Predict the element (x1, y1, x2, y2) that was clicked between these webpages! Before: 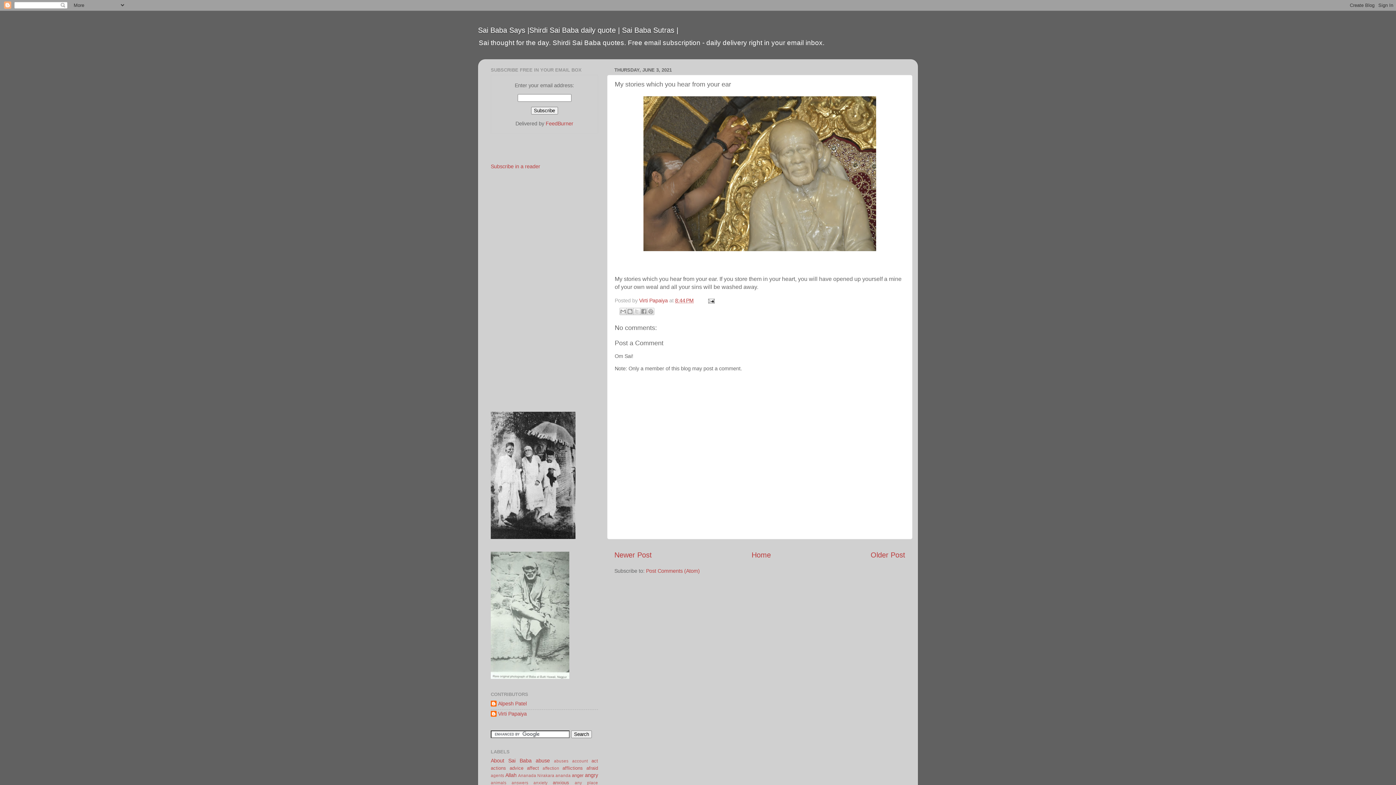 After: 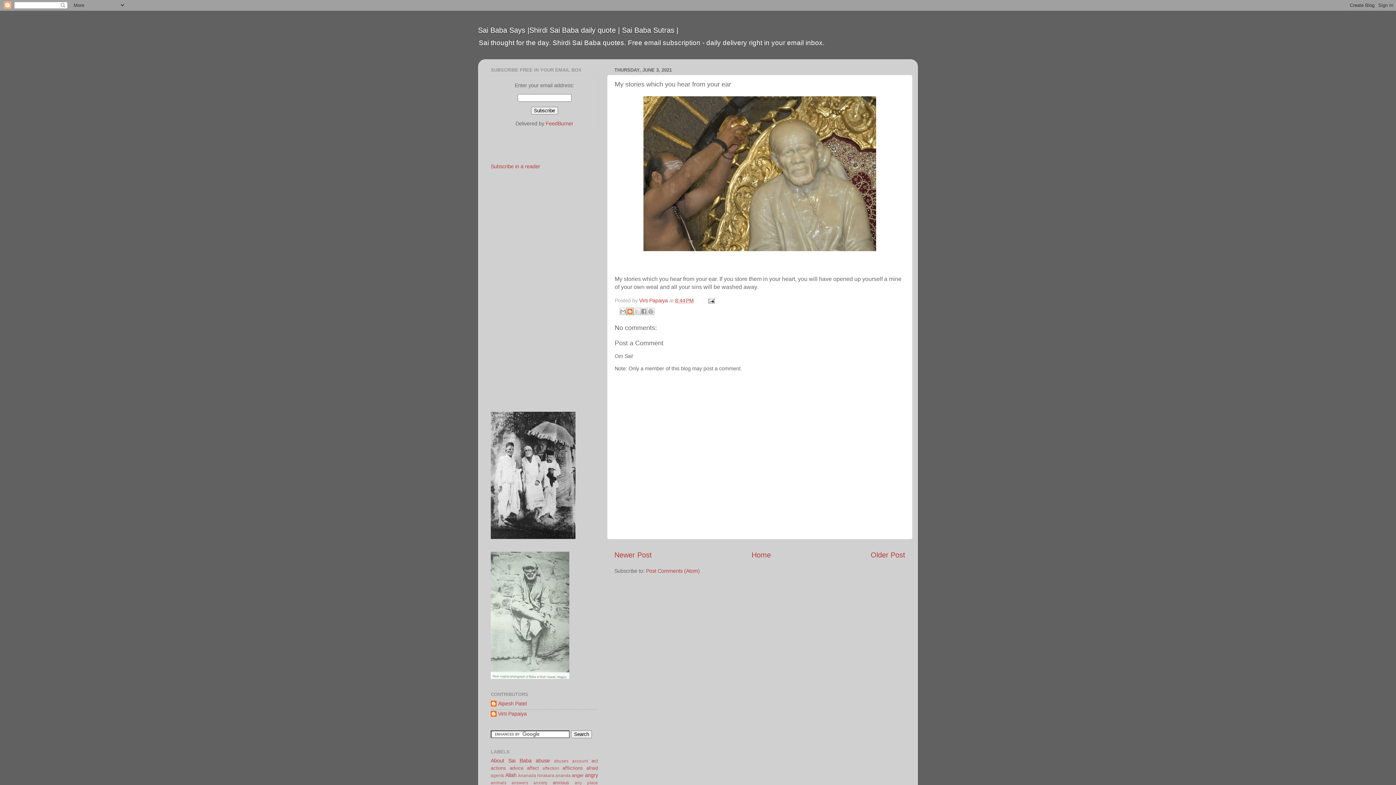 Action: label: BlogThis! bbox: (626, 307, 633, 315)